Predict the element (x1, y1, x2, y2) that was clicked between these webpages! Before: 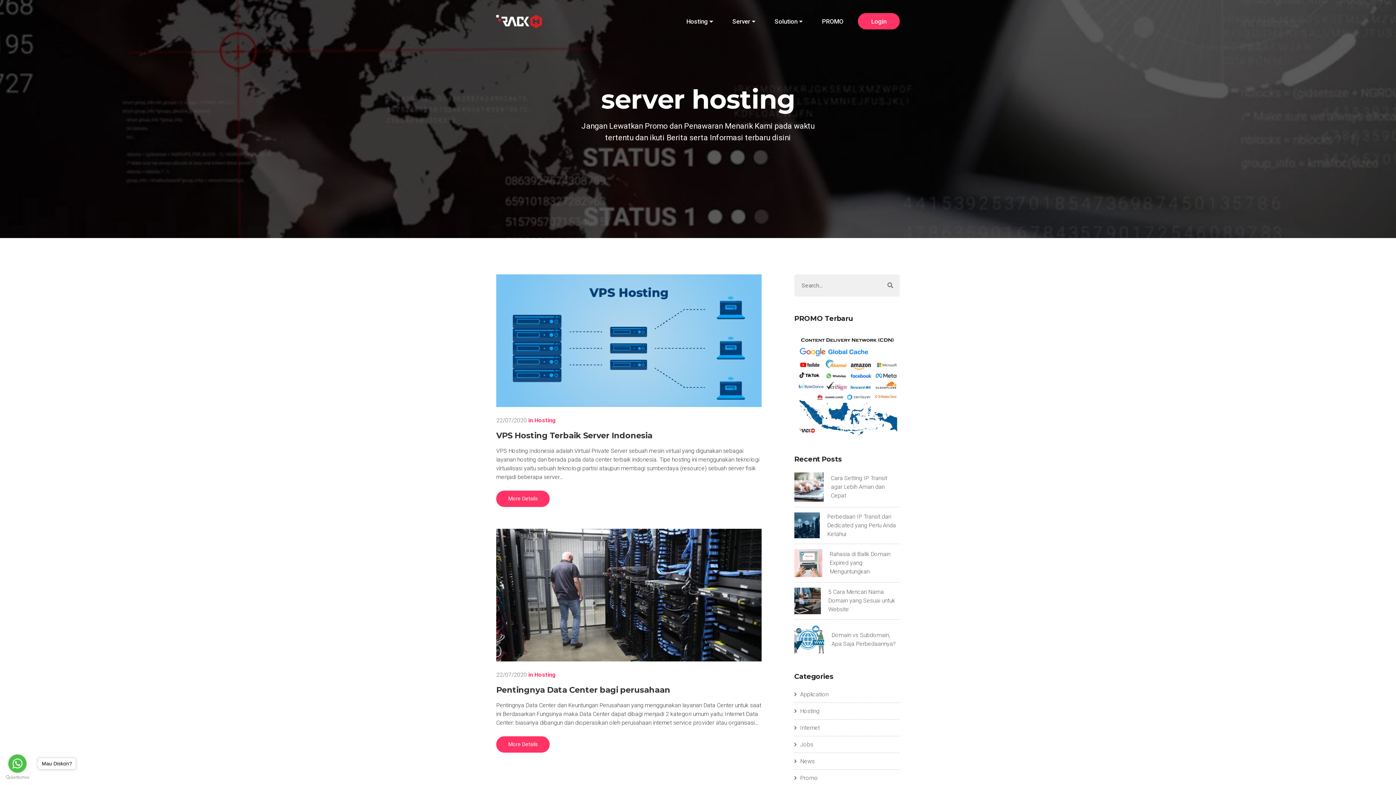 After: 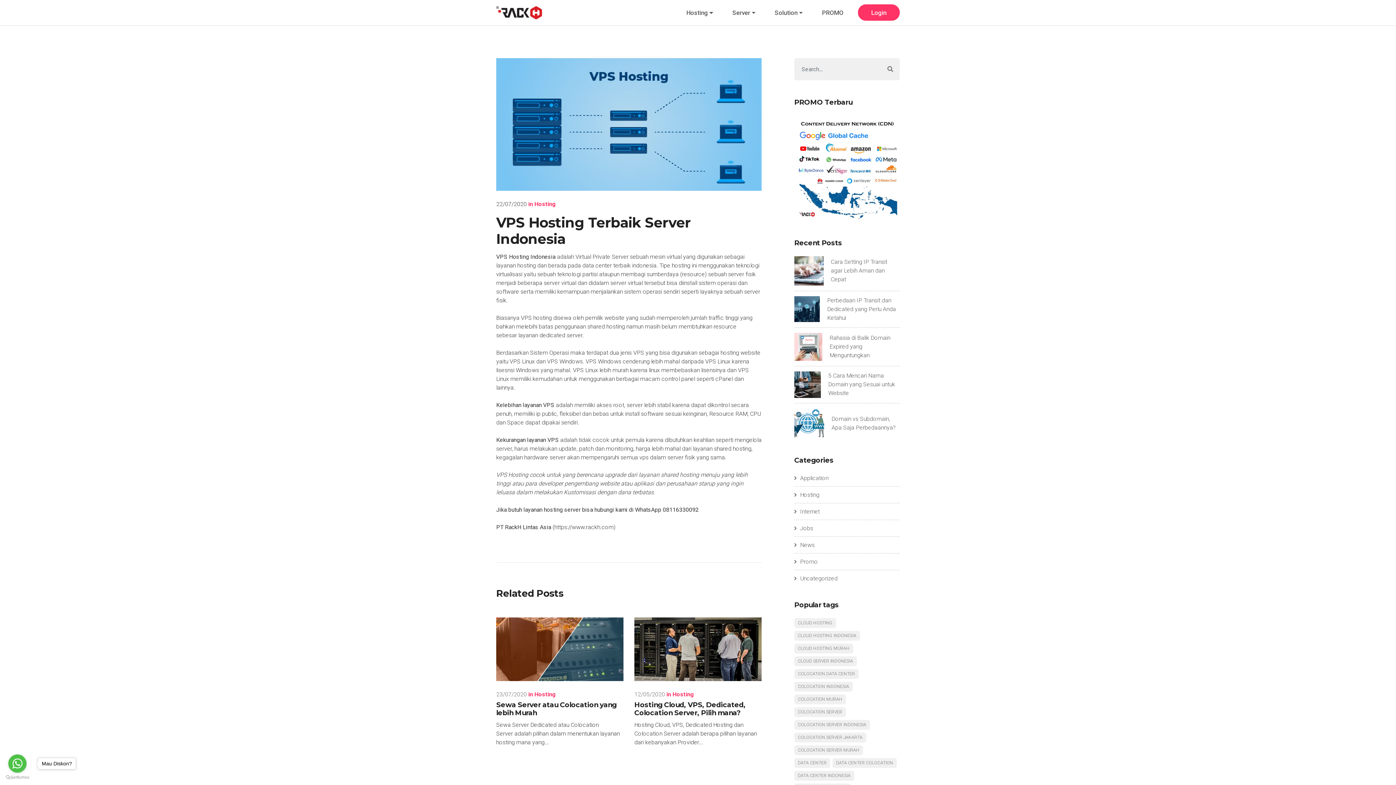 Action: label: More Details bbox: (496, 490, 549, 507)